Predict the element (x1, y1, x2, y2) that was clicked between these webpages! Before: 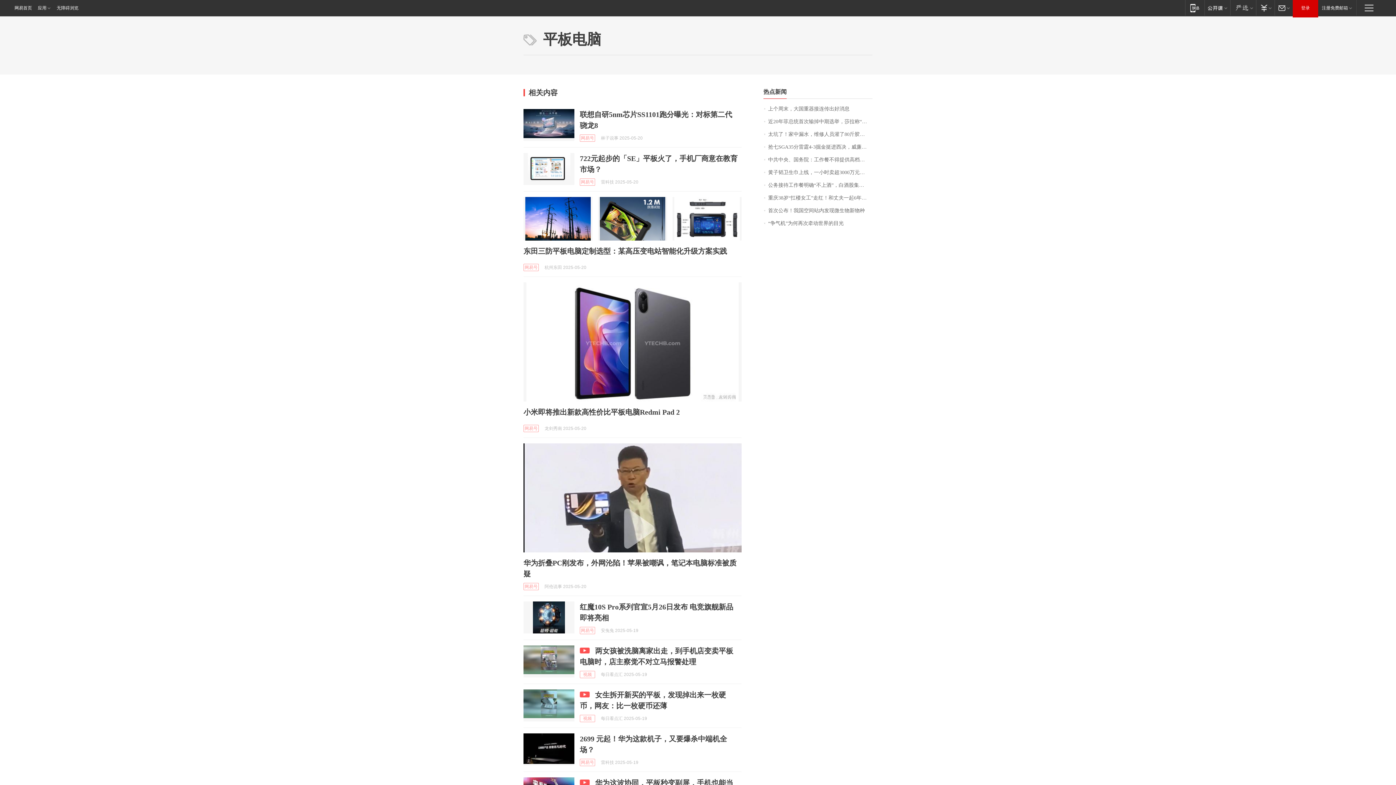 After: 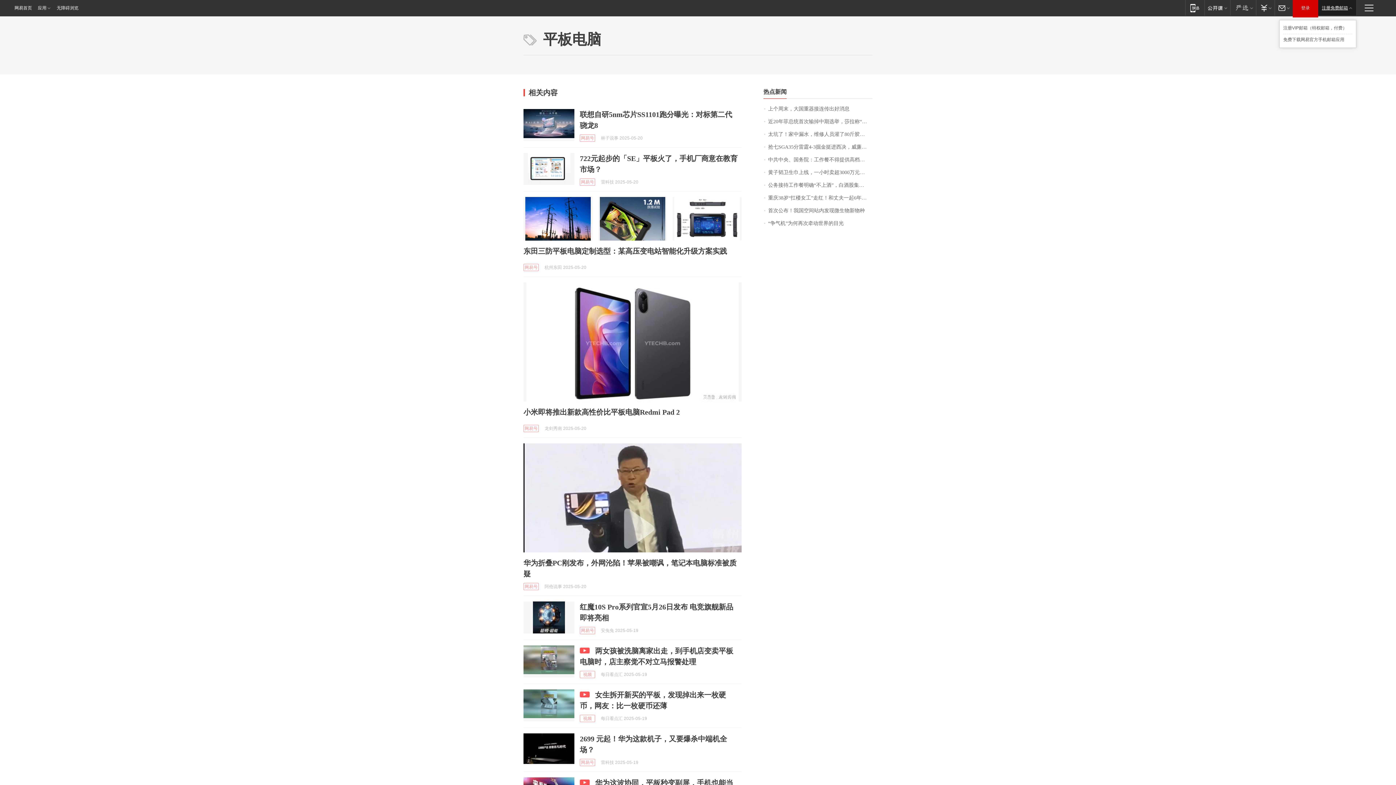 Action: bbox: (1318, 0, 1356, 15) label: 注册免费邮箱